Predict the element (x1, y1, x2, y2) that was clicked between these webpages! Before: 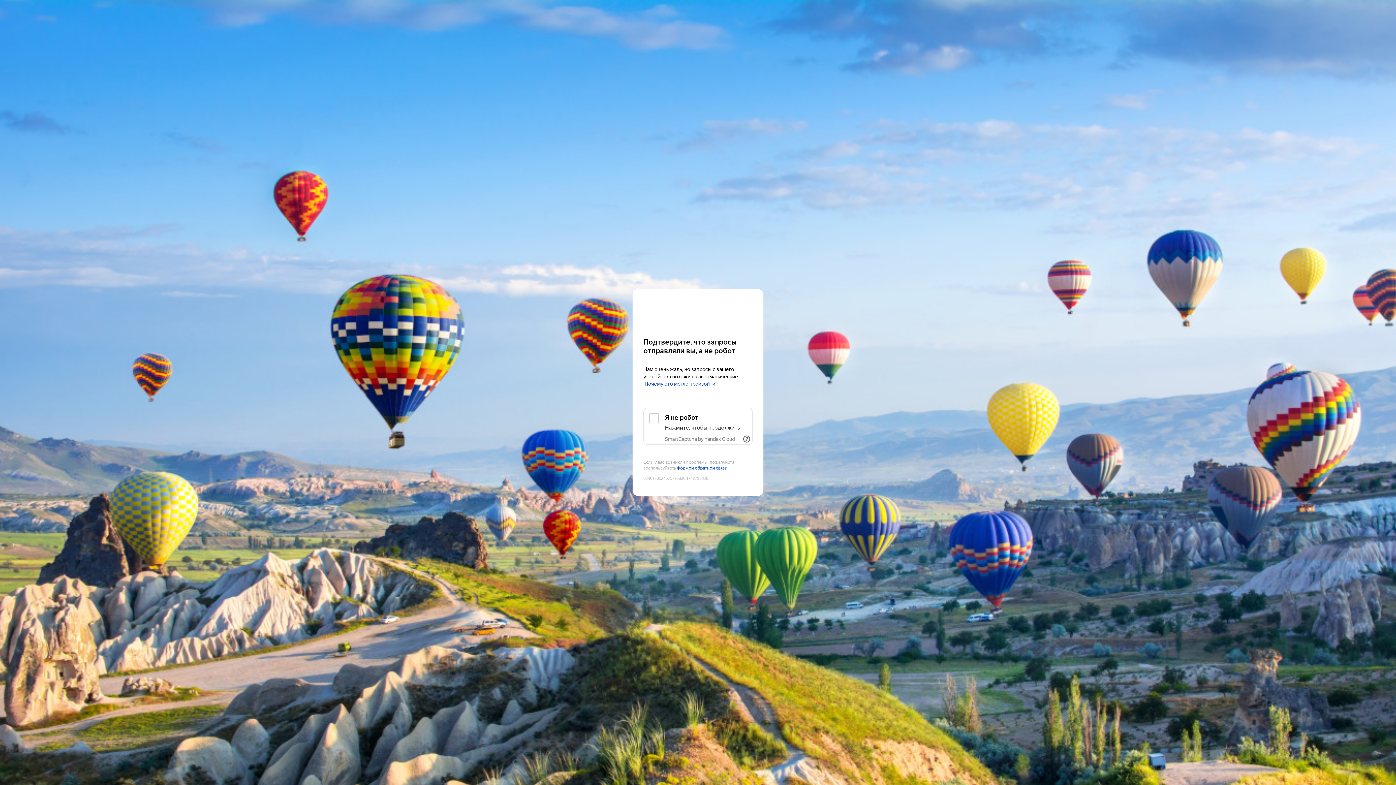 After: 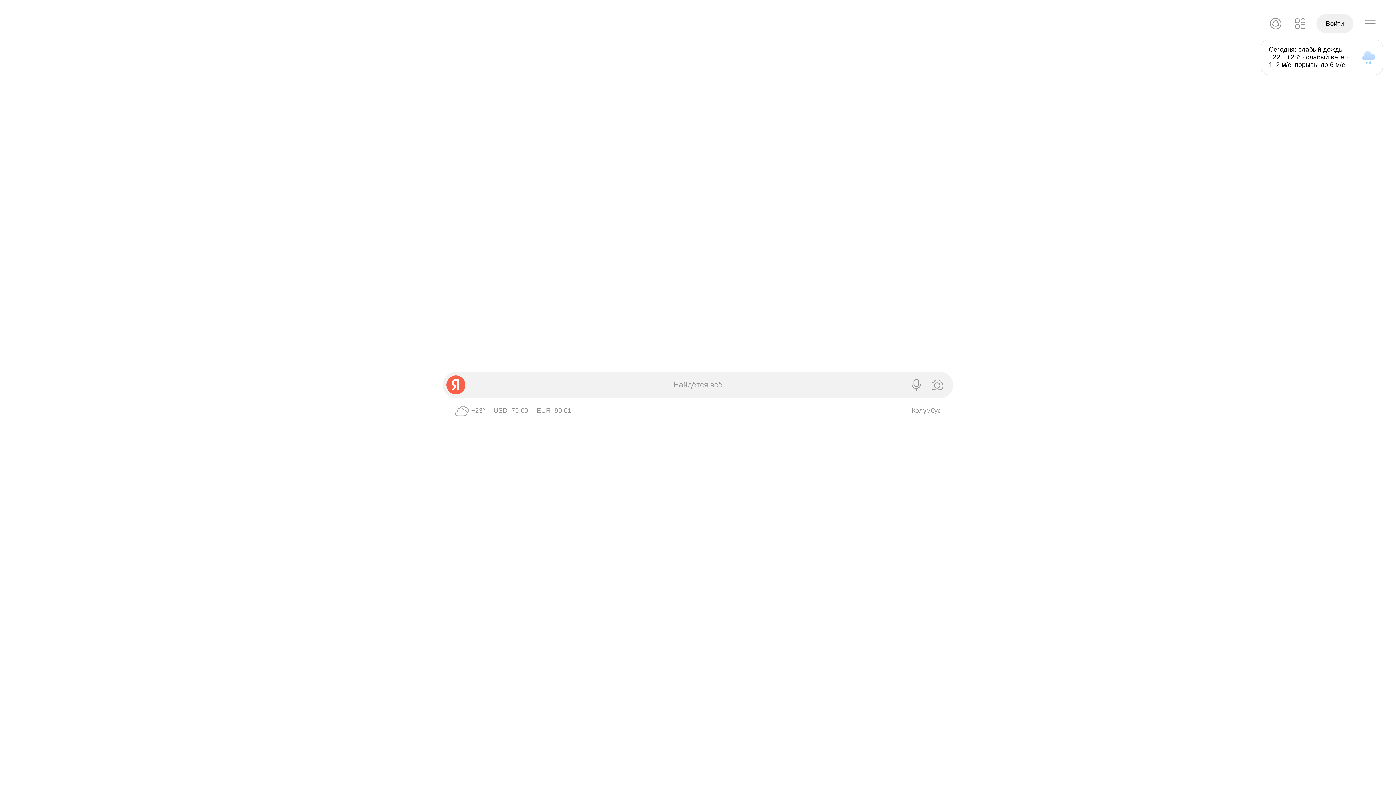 Action: label: Yandex bbox: (643, 303, 752, 316)